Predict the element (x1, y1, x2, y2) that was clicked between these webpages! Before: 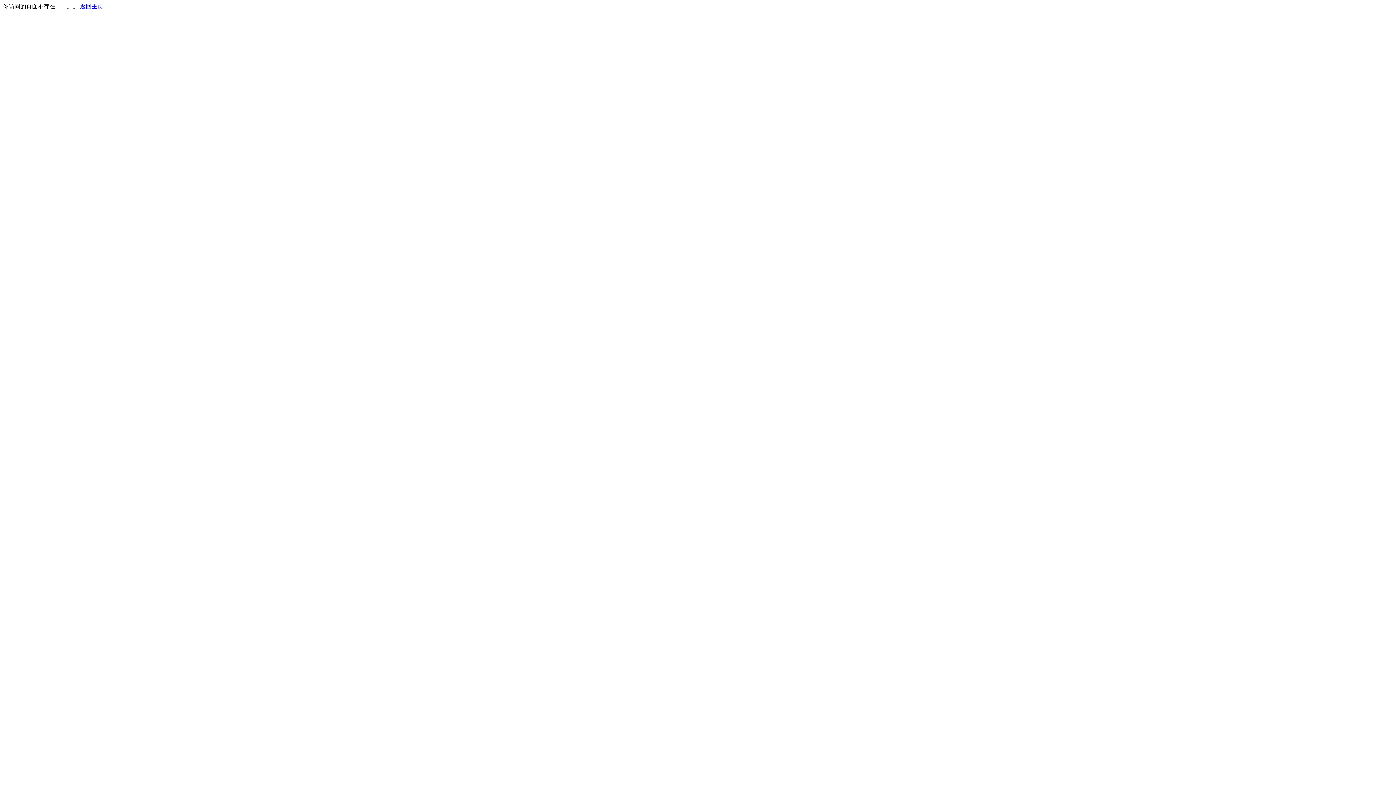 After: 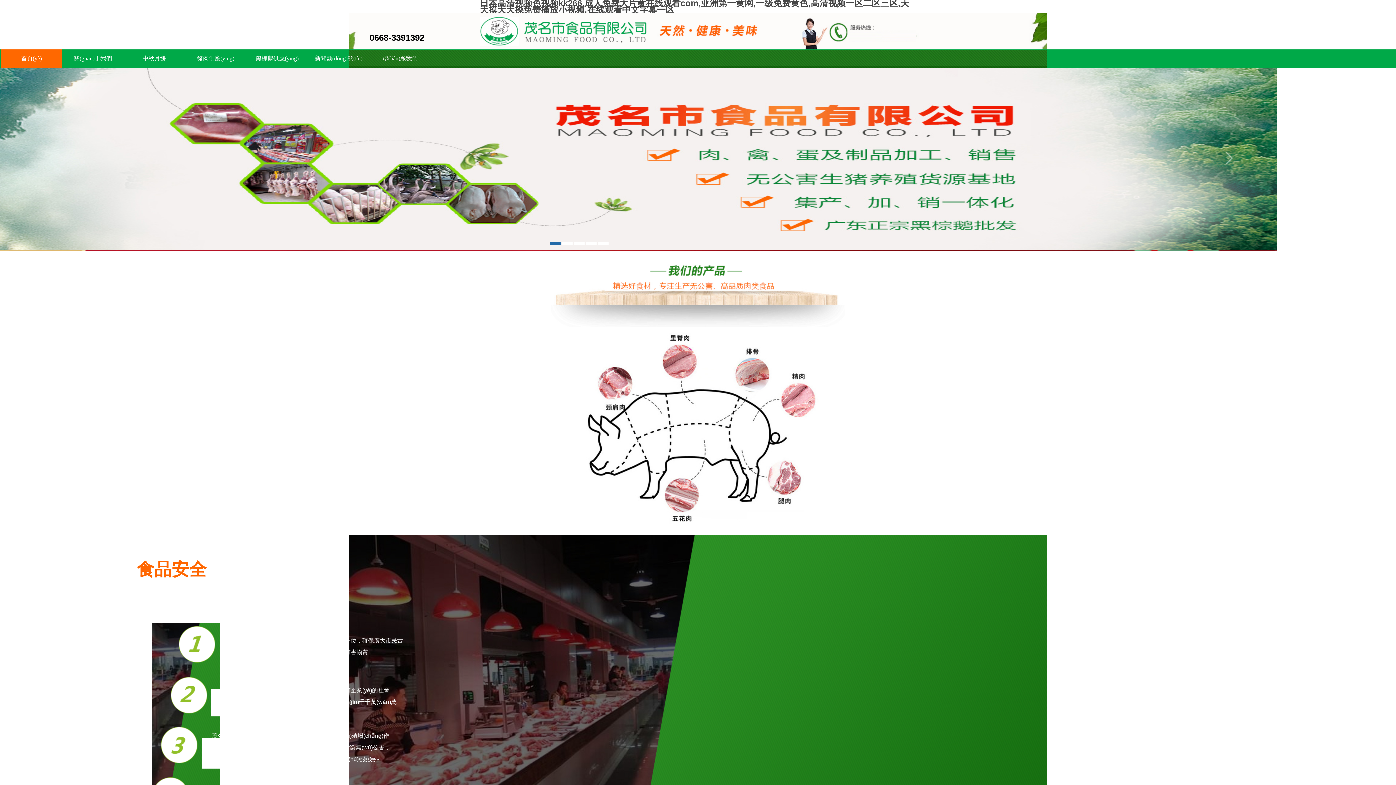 Action: label: 返回主页 bbox: (80, 3, 103, 9)